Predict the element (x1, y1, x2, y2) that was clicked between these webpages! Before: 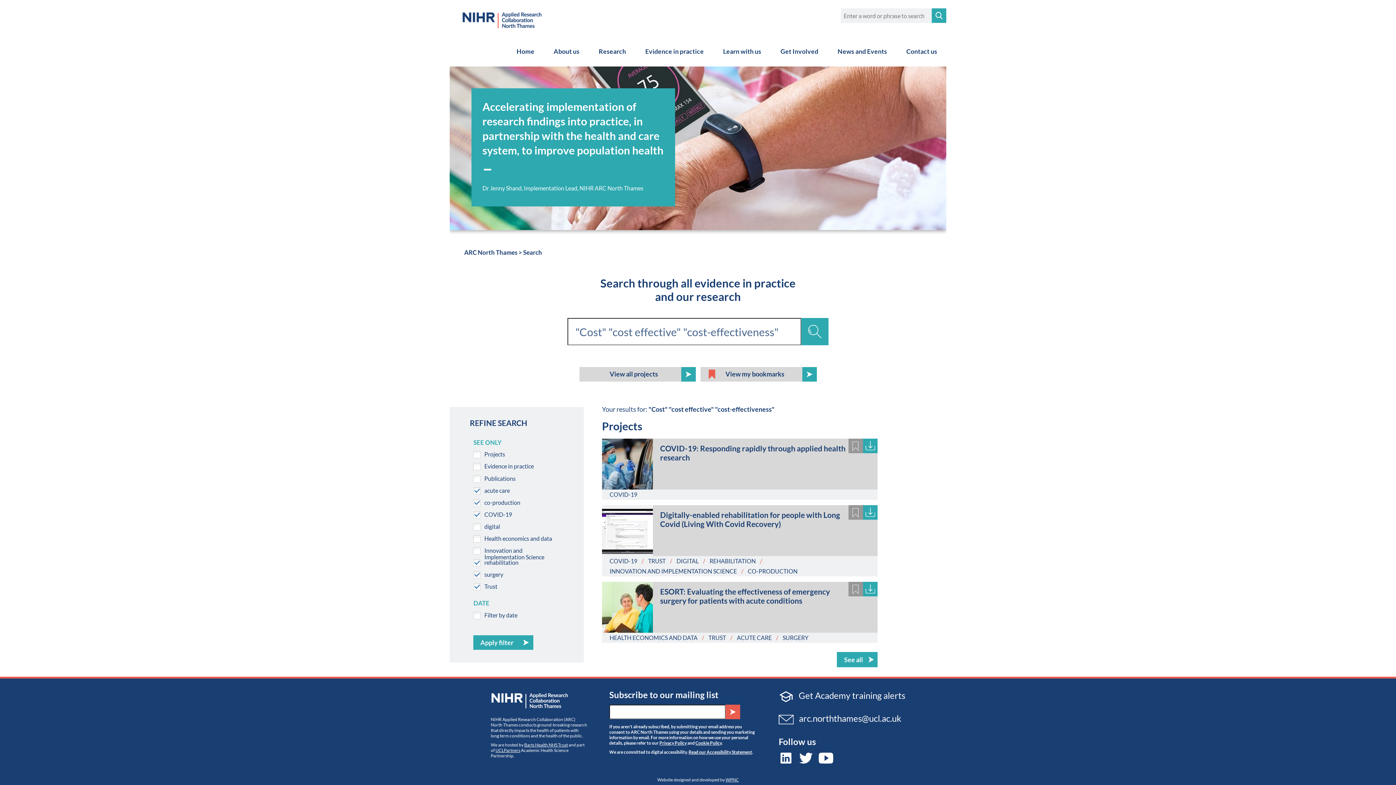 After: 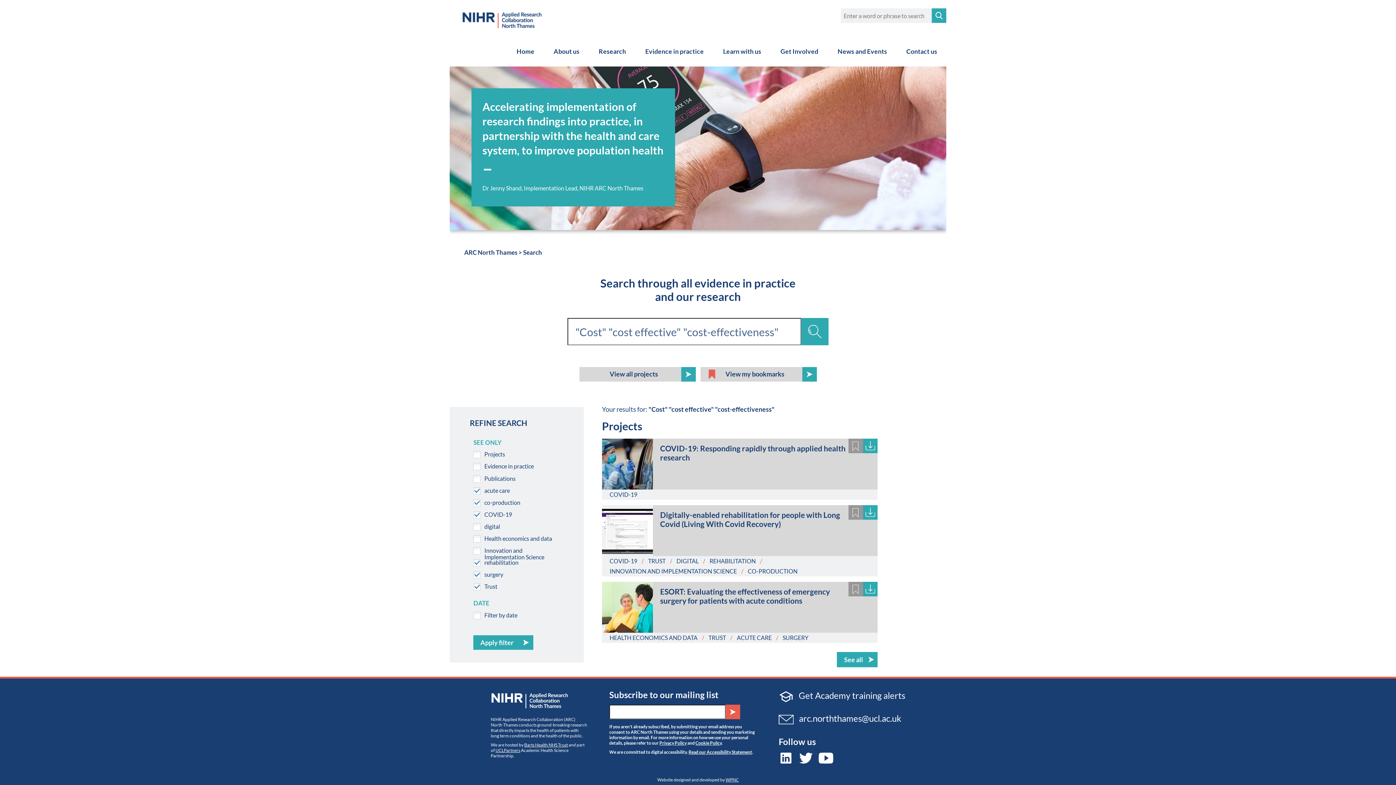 Action: bbox: (737, 634, 771, 641) label: ACUTE CARE